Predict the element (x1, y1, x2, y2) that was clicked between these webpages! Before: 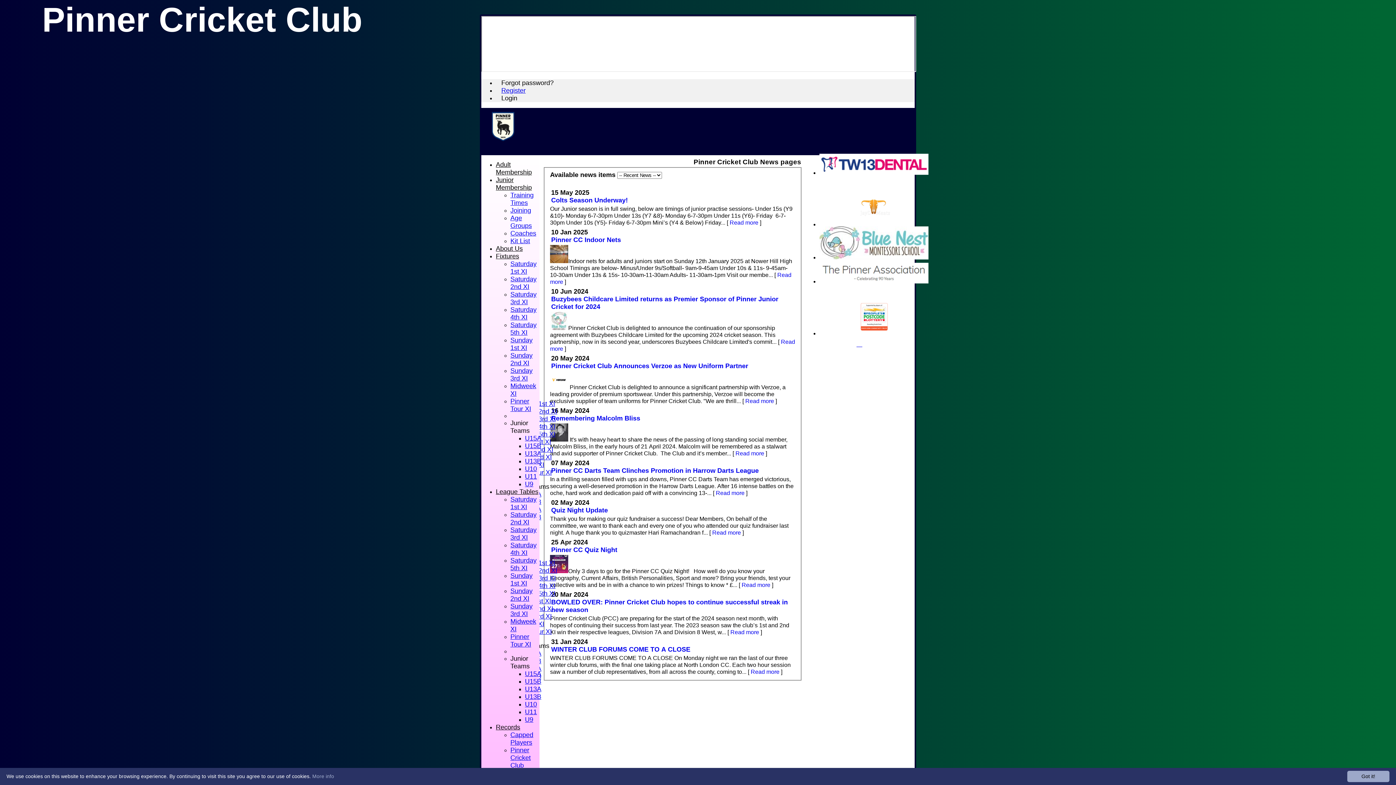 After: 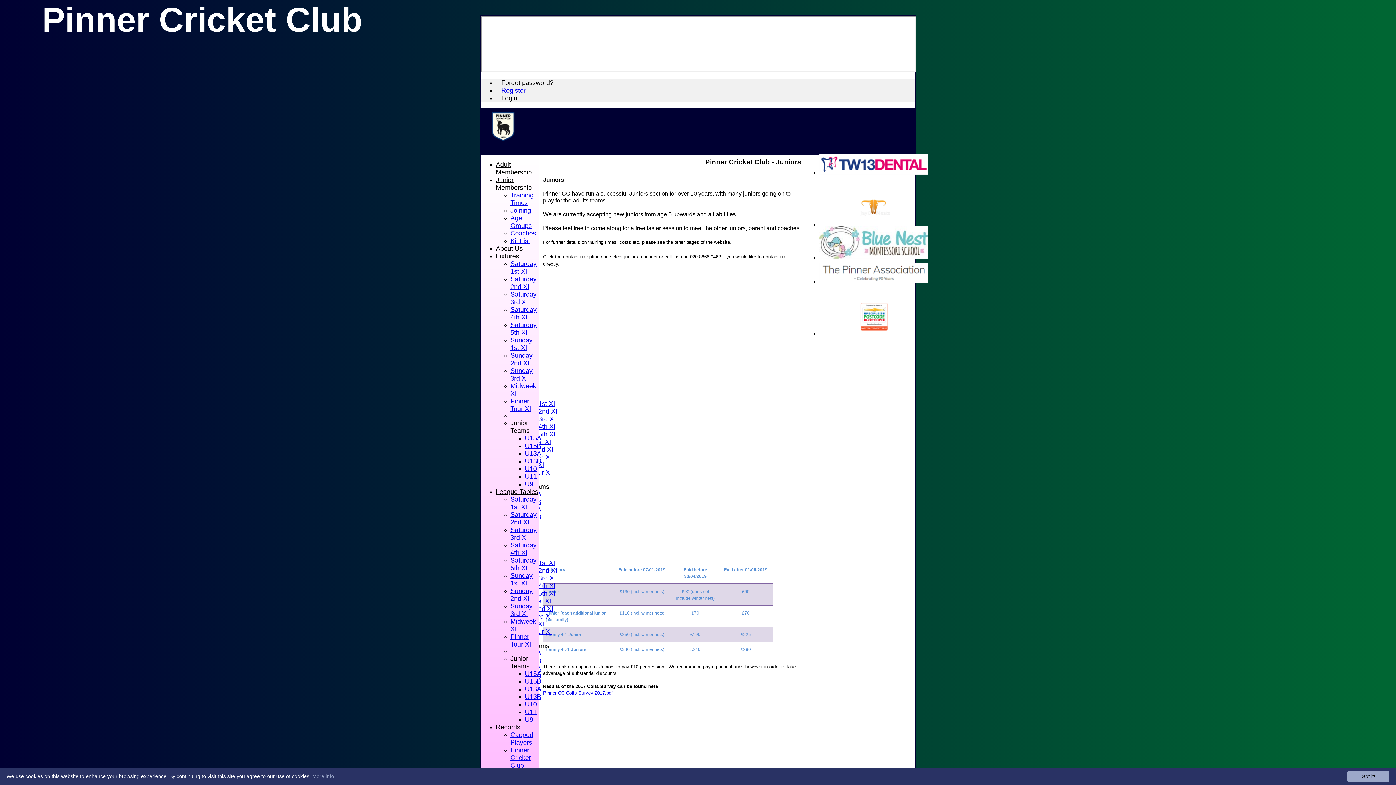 Action: label: Junior Membership bbox: (496, 176, 532, 191)